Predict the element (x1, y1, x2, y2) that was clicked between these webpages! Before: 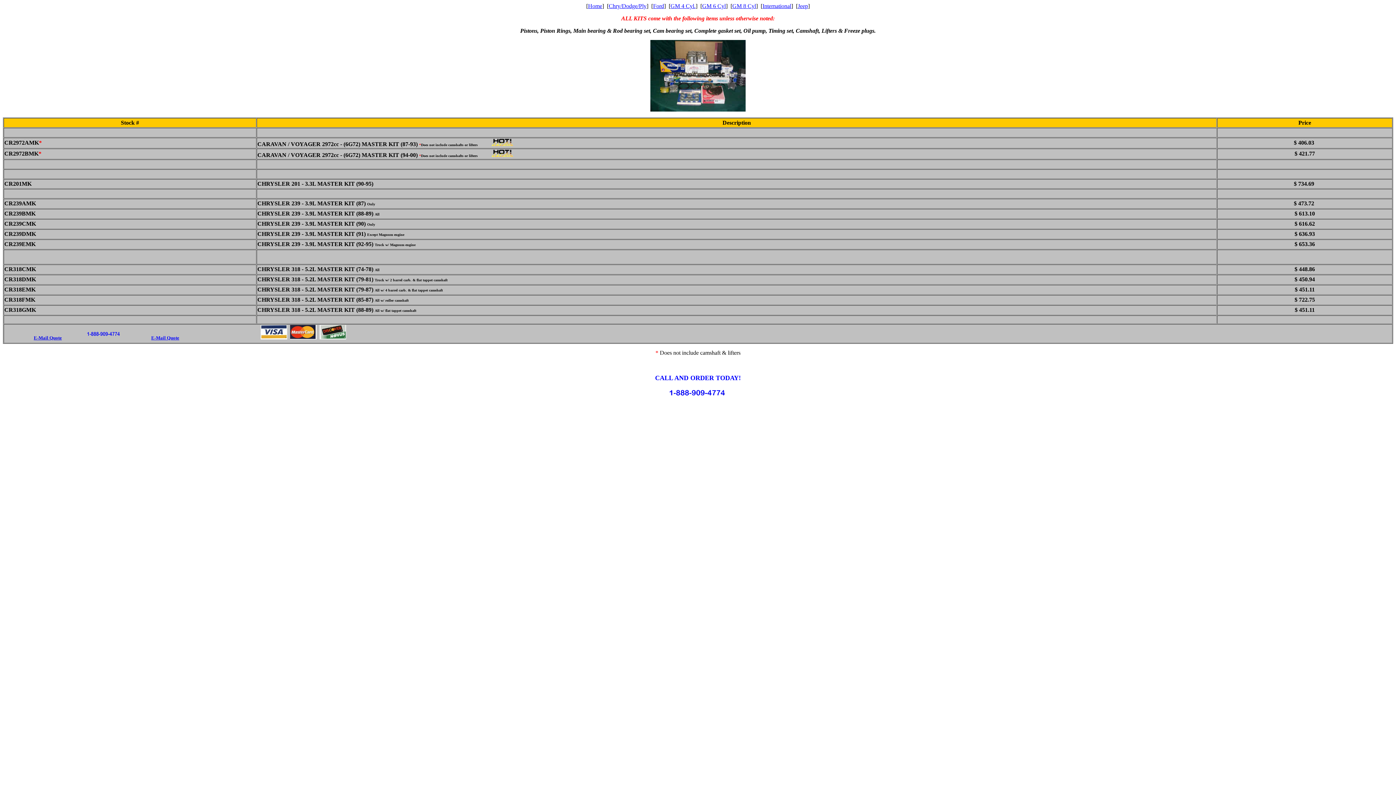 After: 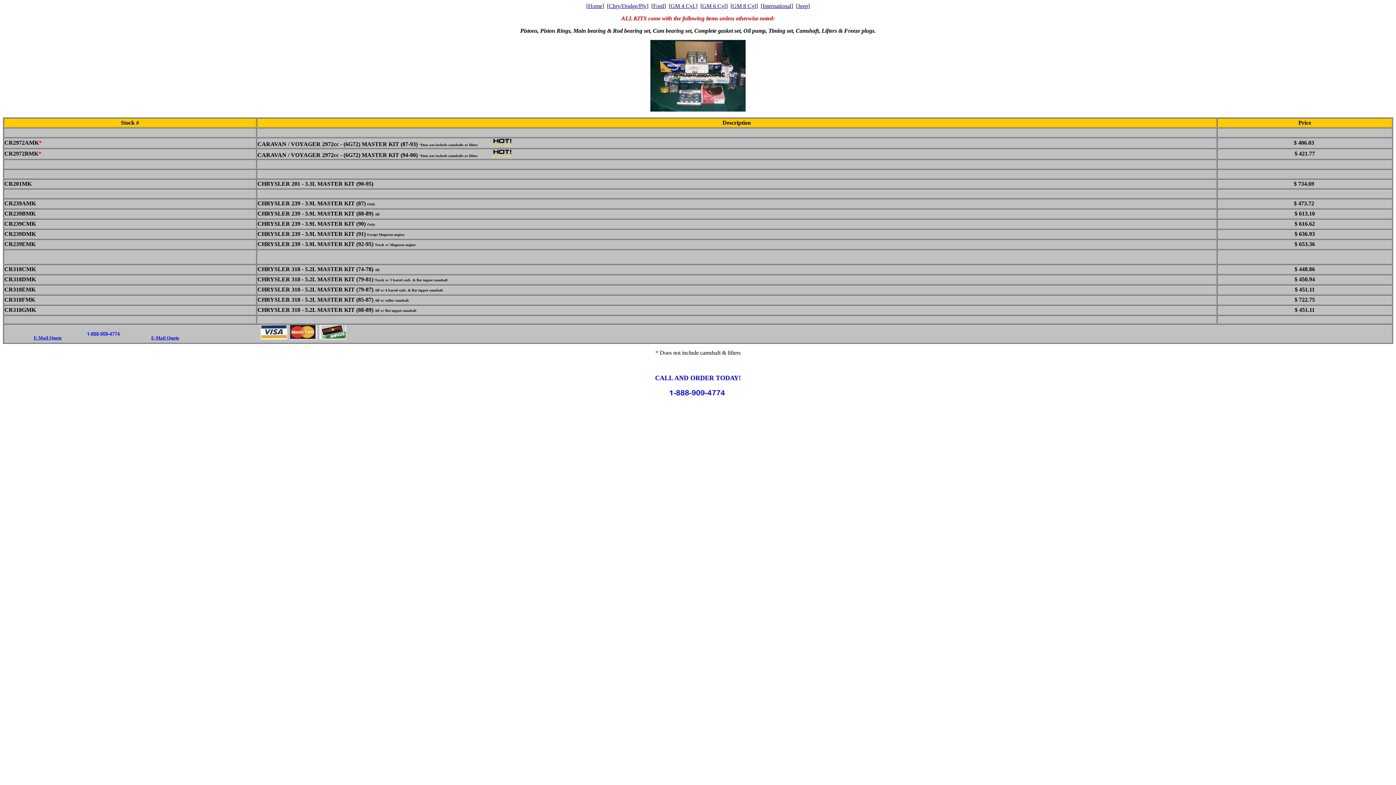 Action: bbox: (608, 2, 646, 9) label: Chry/Dodge/Ply